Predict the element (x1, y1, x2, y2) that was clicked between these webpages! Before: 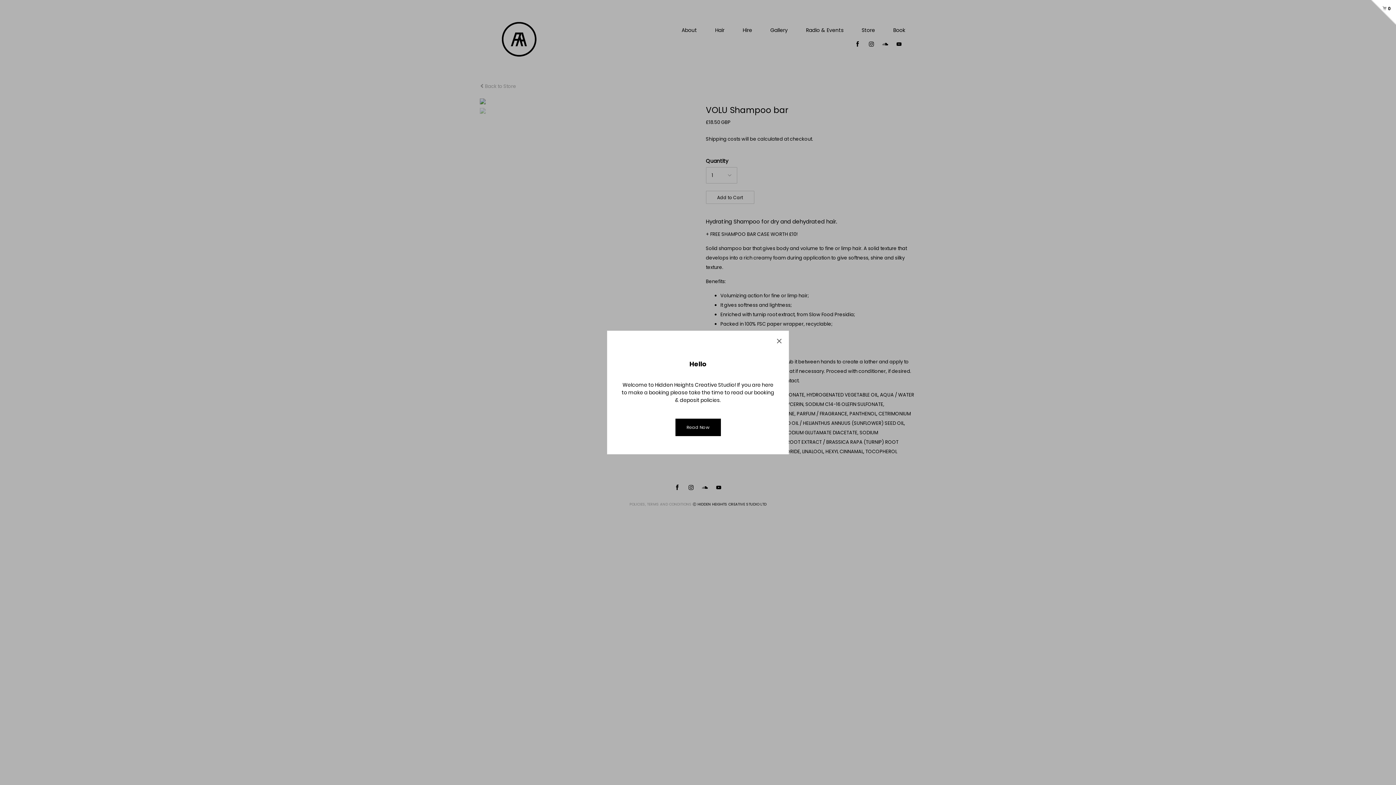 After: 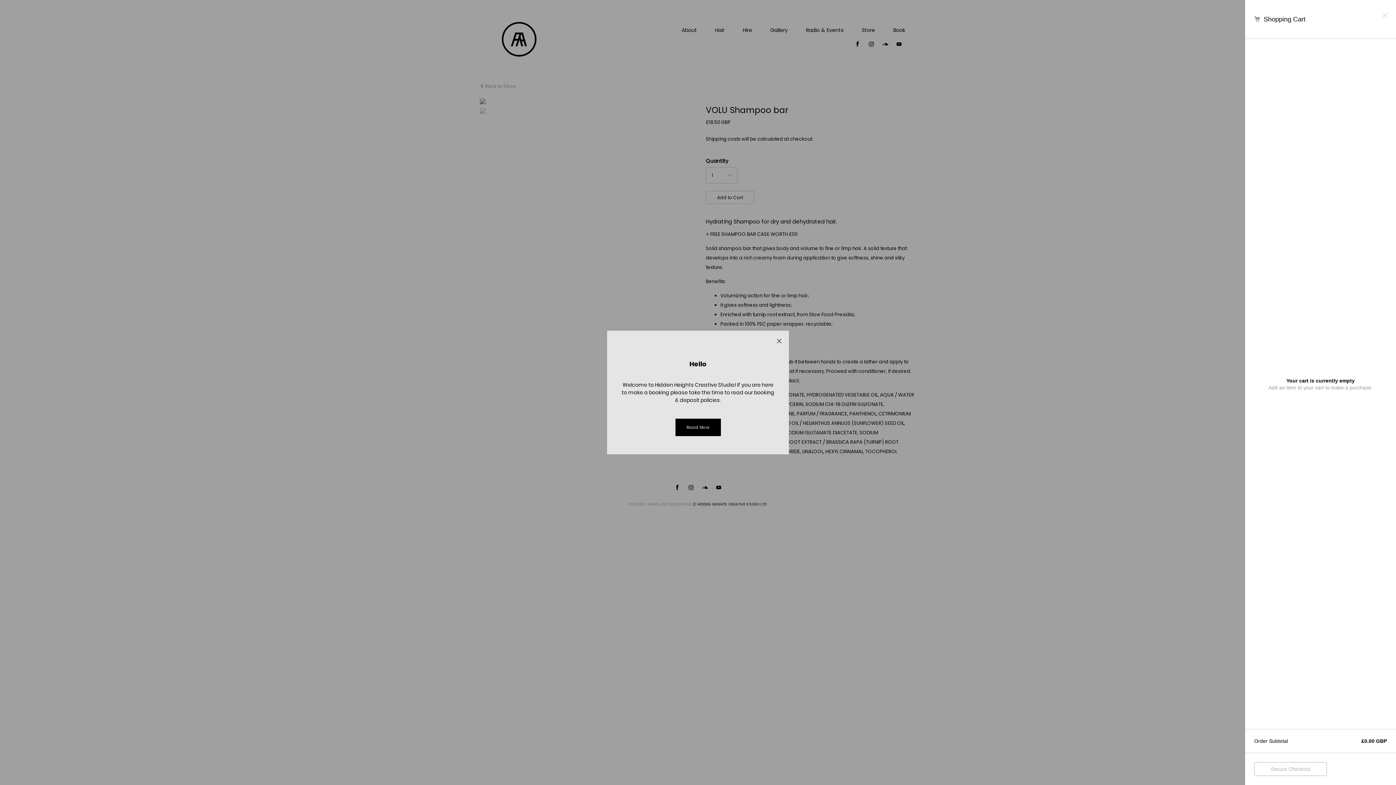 Action: label: 0 bbox: (1370, 0, 1390, 11)